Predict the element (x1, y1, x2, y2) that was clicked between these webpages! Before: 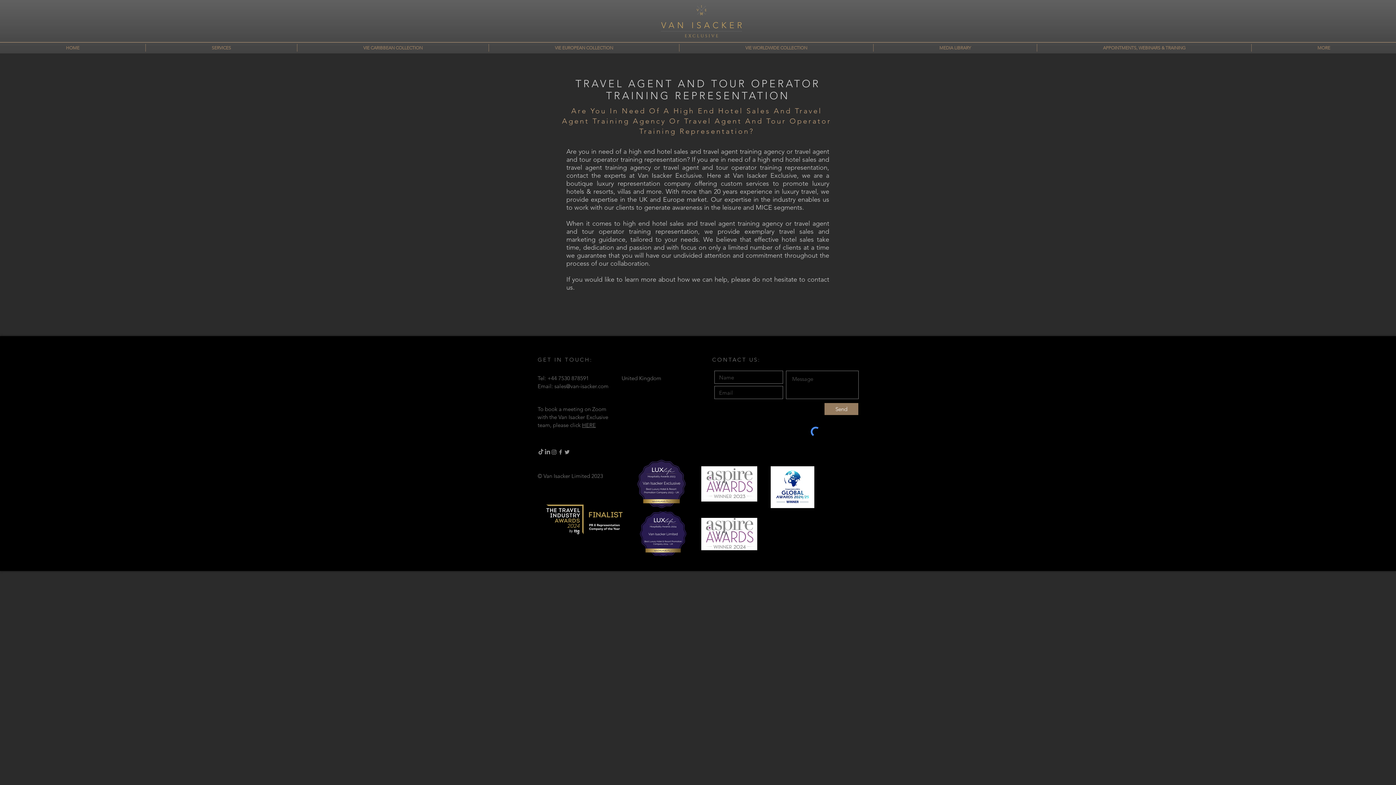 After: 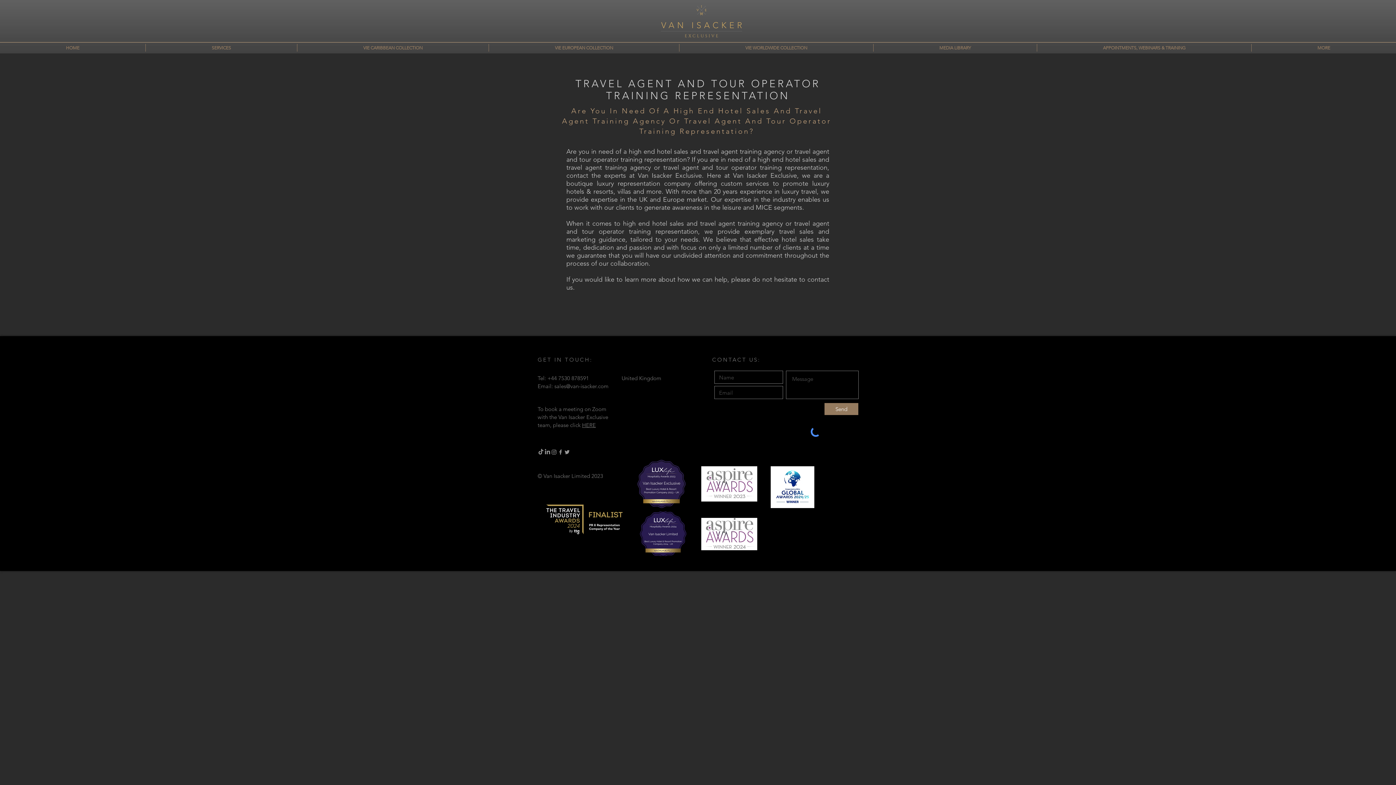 Action: bbox: (537, 449, 544, 455) label: TikTok